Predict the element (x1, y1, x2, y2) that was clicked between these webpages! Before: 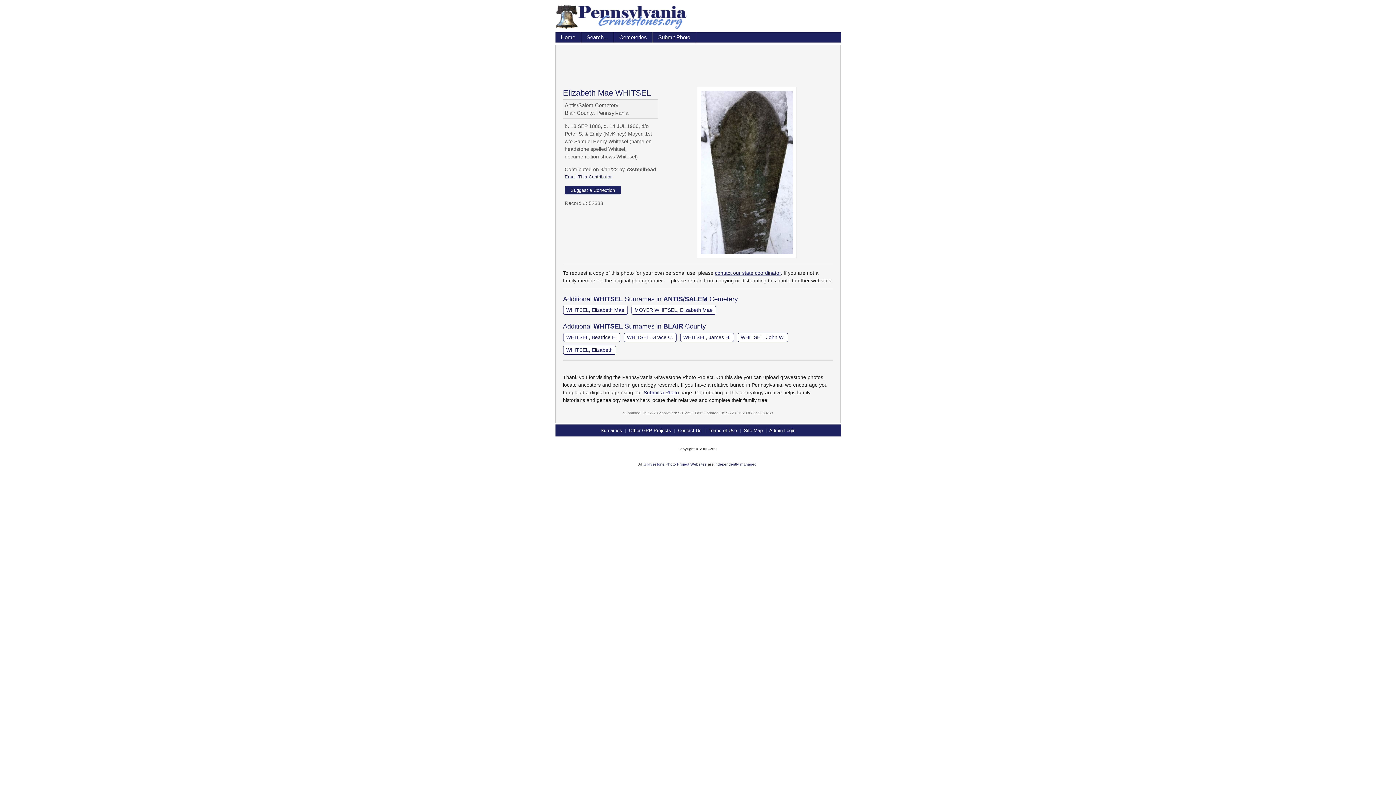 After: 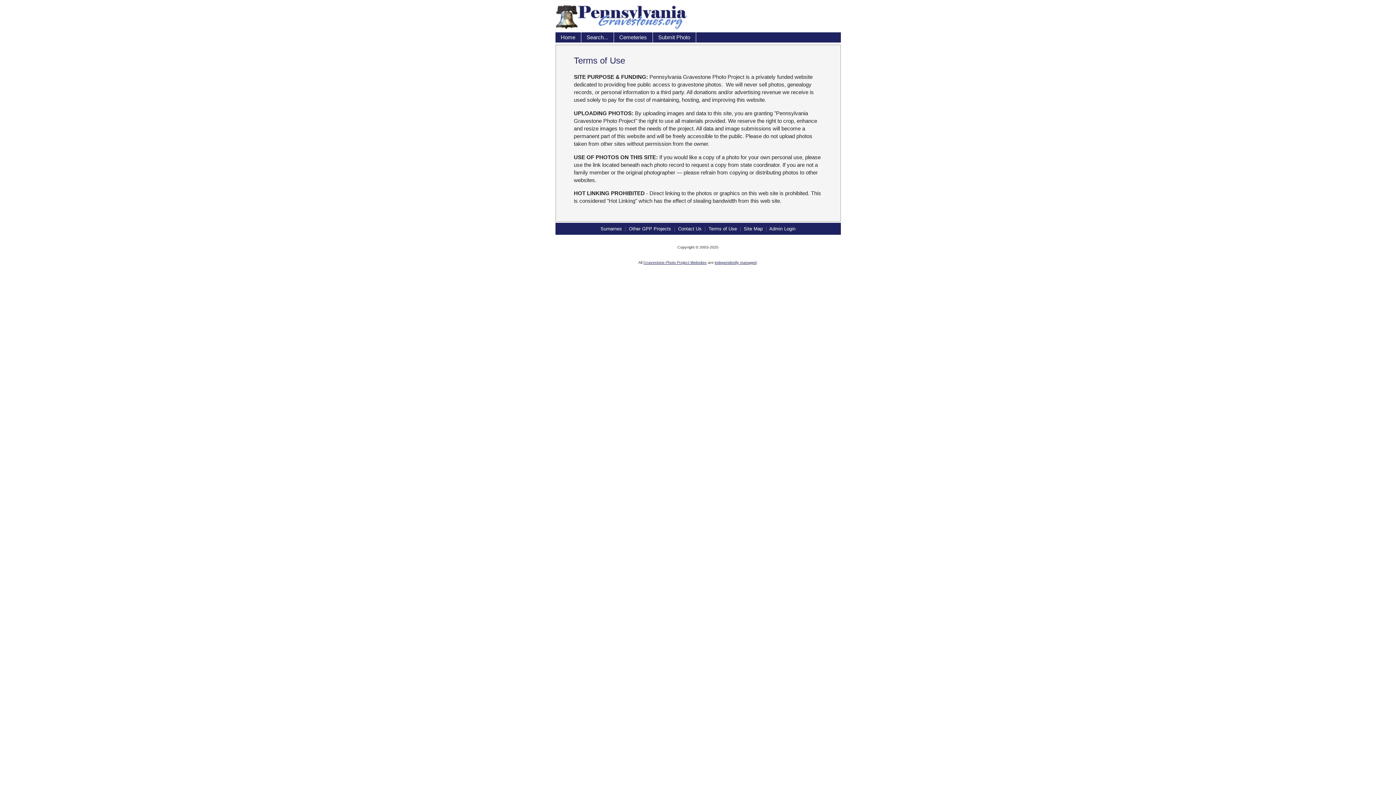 Action: bbox: (708, 427, 737, 433) label: Terms of Use